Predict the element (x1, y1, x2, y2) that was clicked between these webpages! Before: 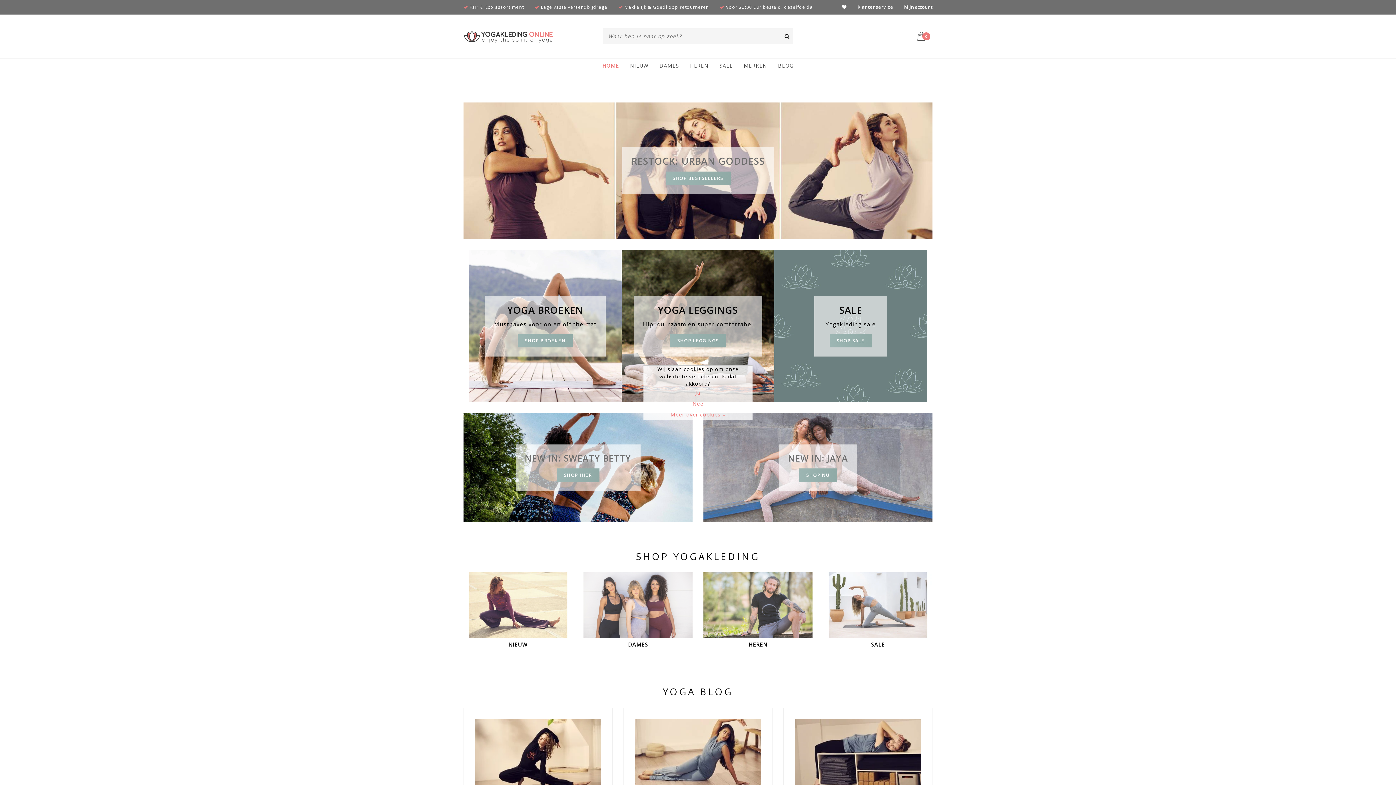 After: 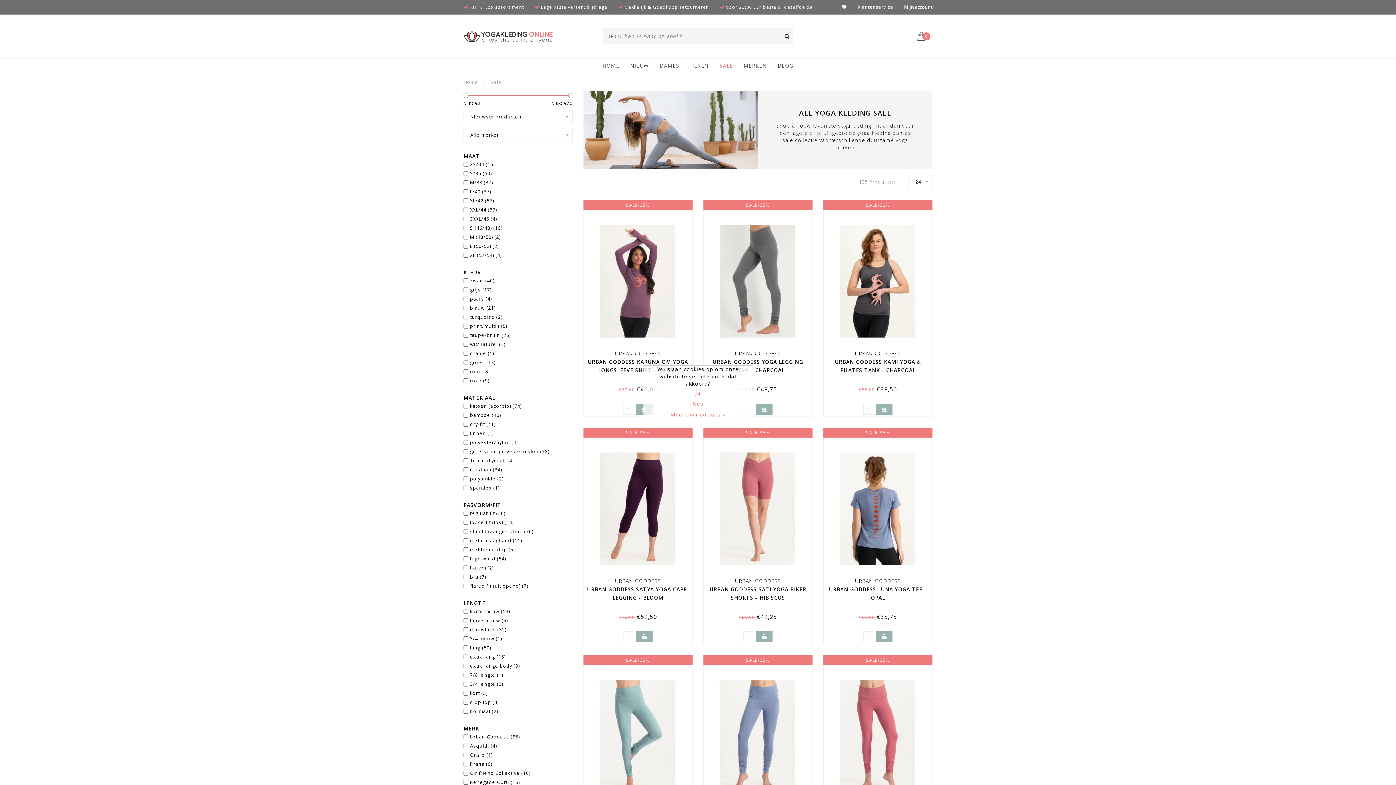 Action: label: SHOP SALE bbox: (829, 334, 872, 347)